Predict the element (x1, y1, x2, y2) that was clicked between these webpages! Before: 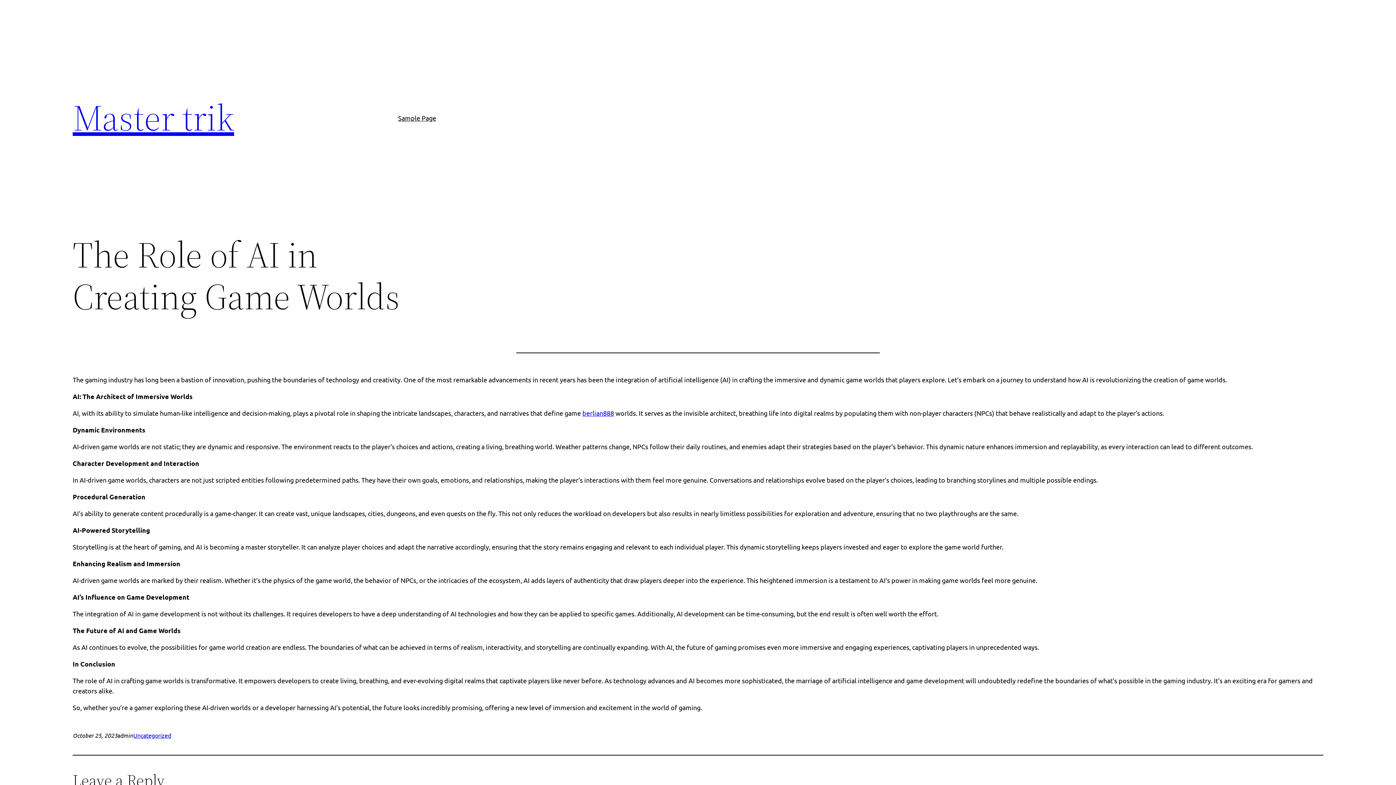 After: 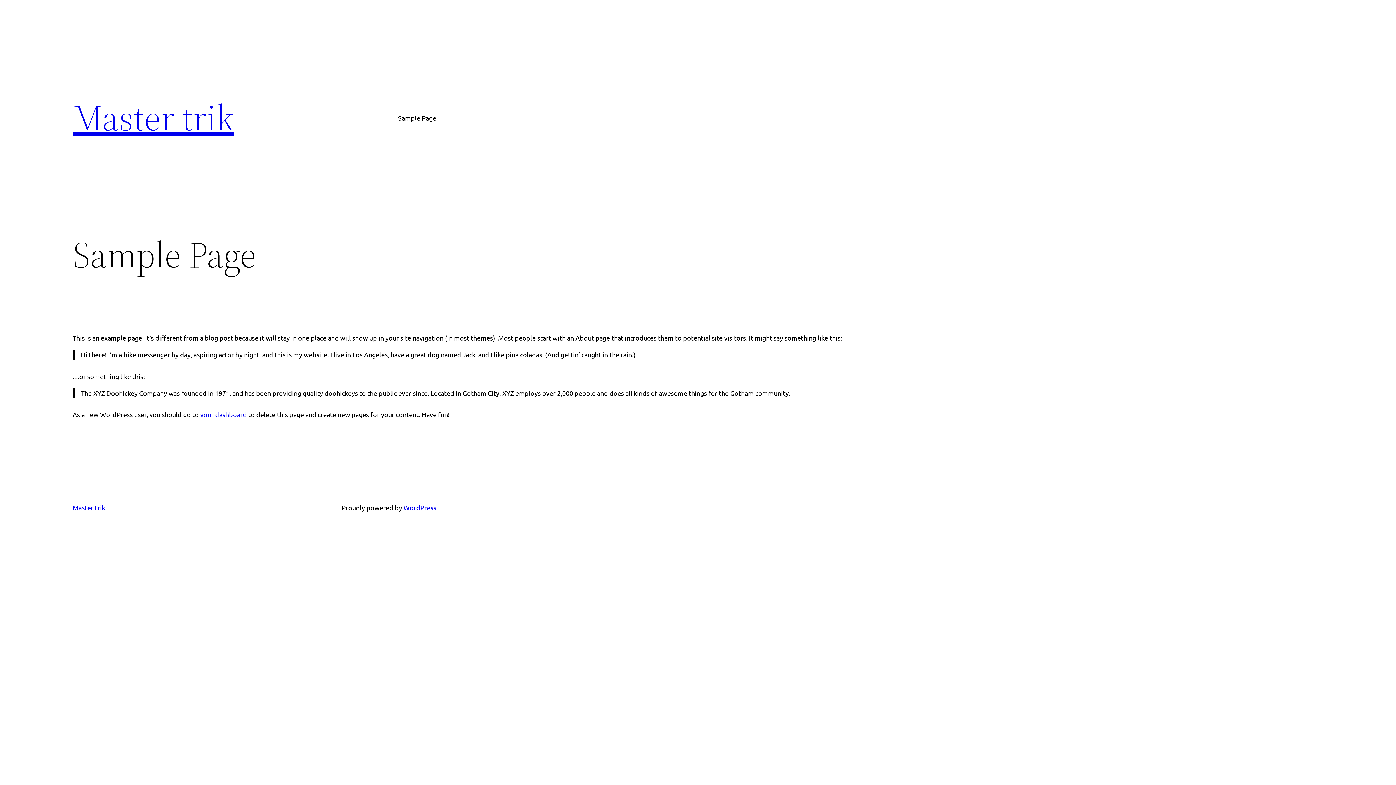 Action: bbox: (398, 112, 436, 123) label: Sample Page